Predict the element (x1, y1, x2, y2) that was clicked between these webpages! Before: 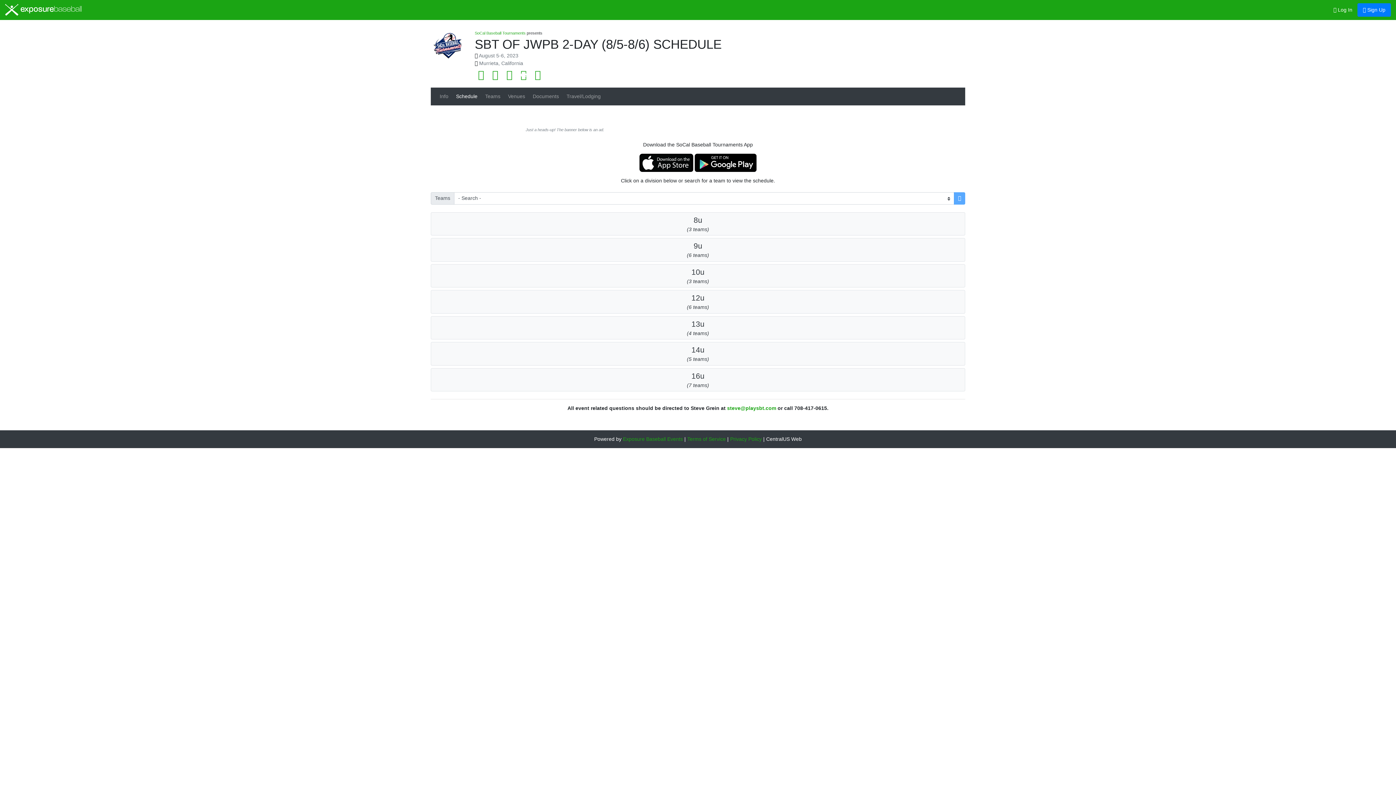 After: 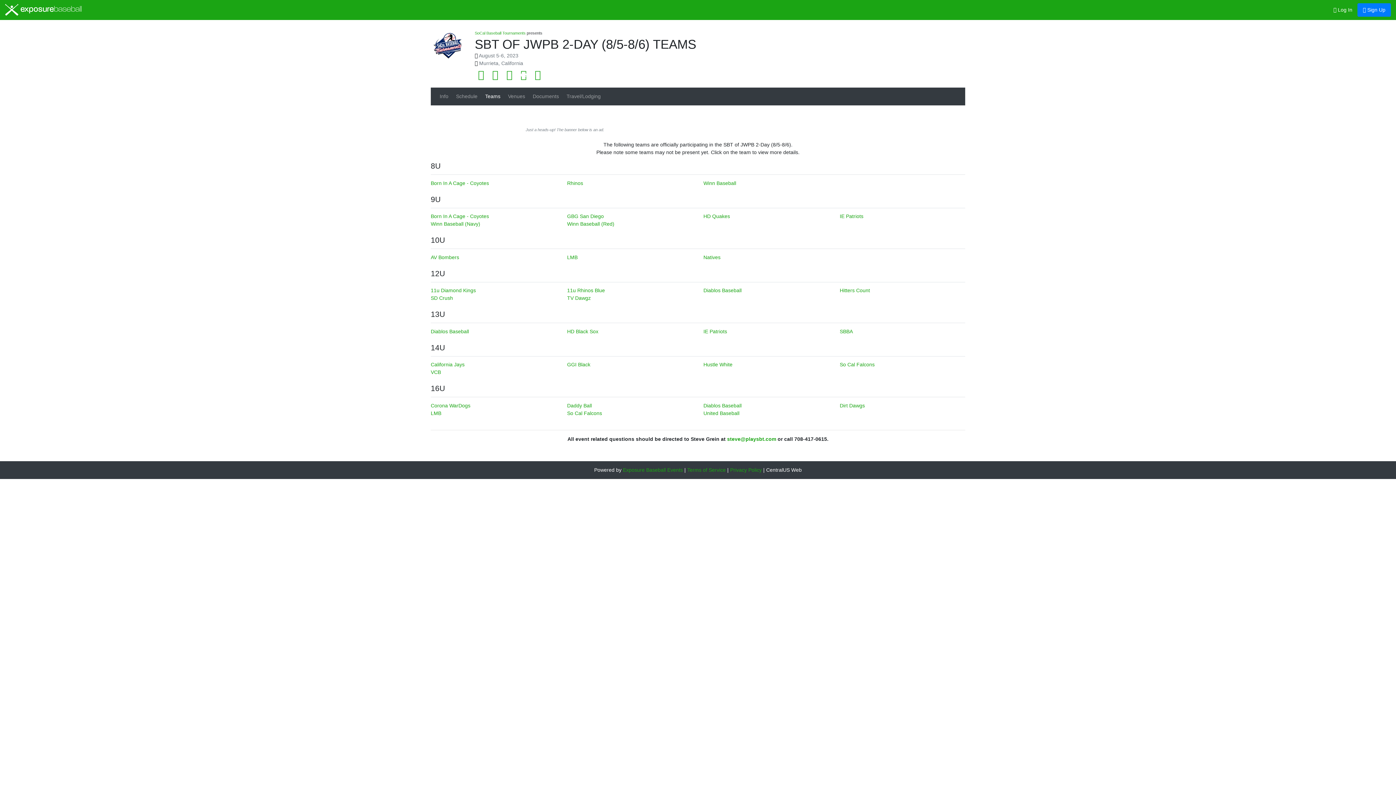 Action: label: Teams bbox: (482, 90, 503, 102)